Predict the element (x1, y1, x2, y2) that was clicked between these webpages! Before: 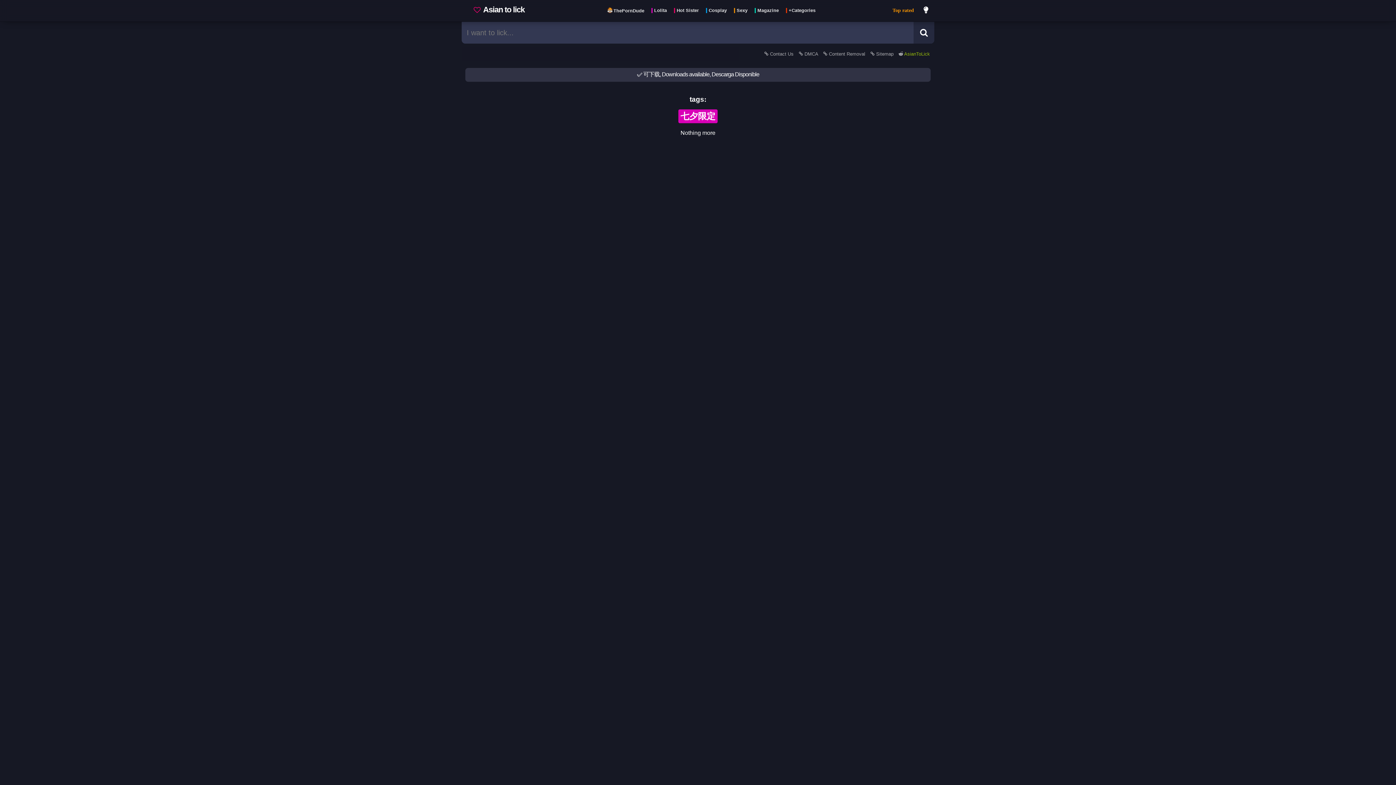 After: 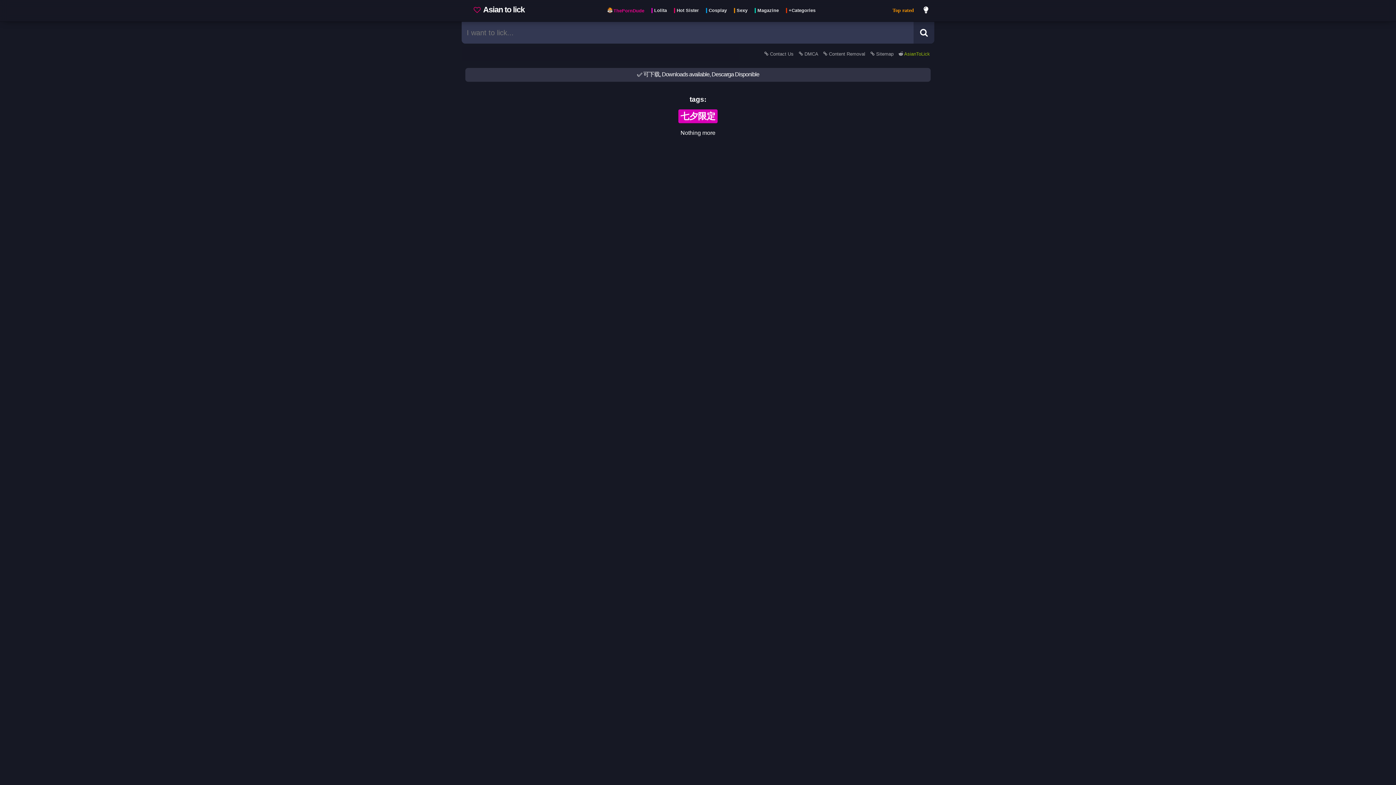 Action: label:  ThePornDude bbox: (604, 5, 646, 14)